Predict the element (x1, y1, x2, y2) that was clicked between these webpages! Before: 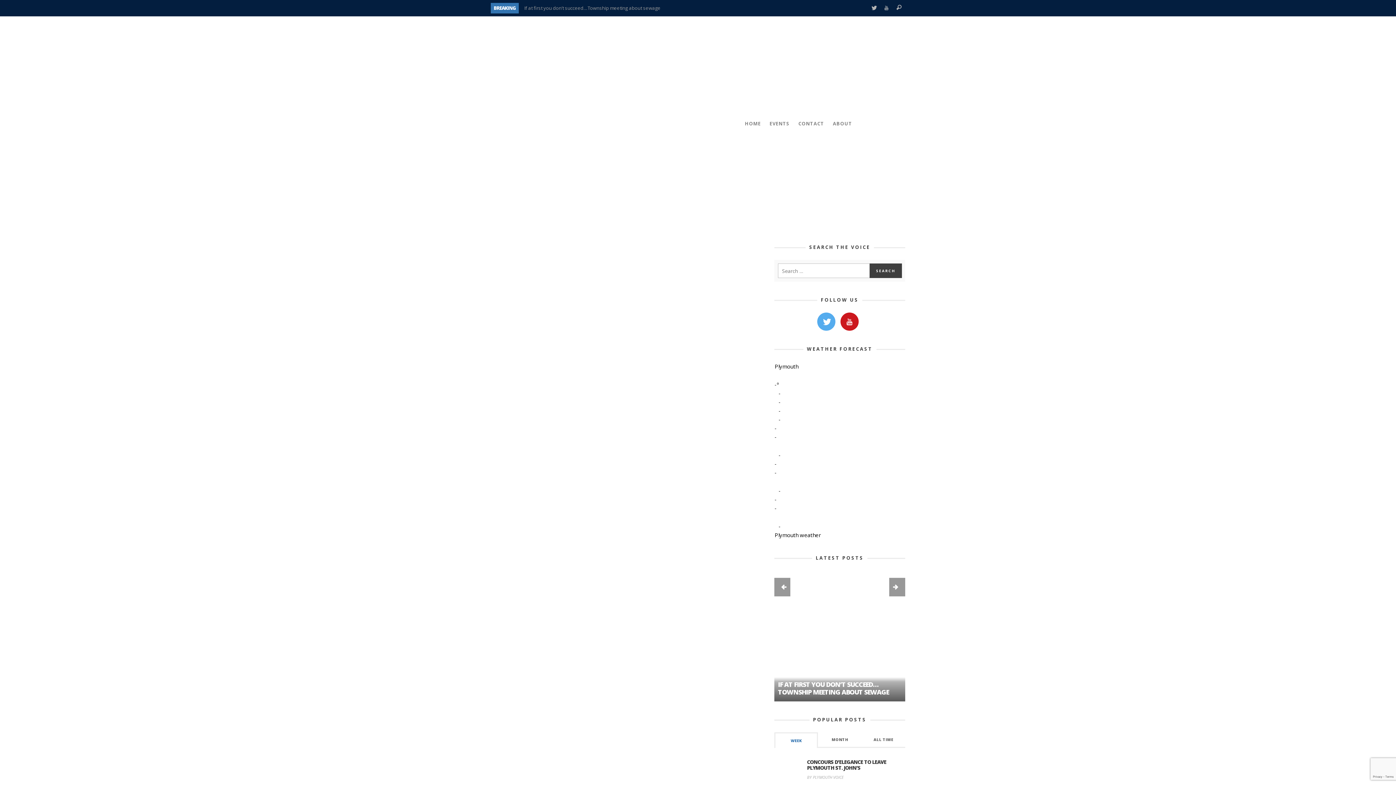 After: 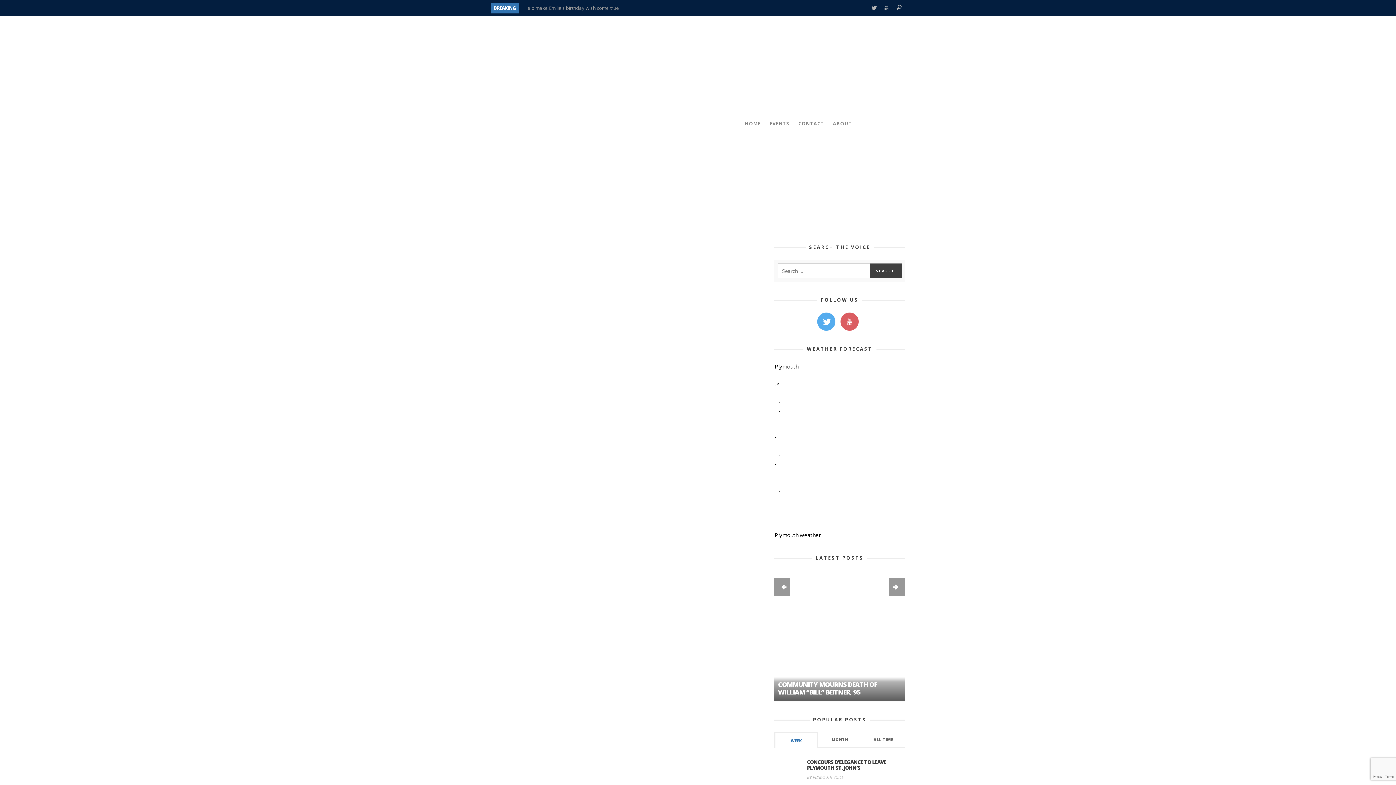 Action: bbox: (840, 312, 858, 330)